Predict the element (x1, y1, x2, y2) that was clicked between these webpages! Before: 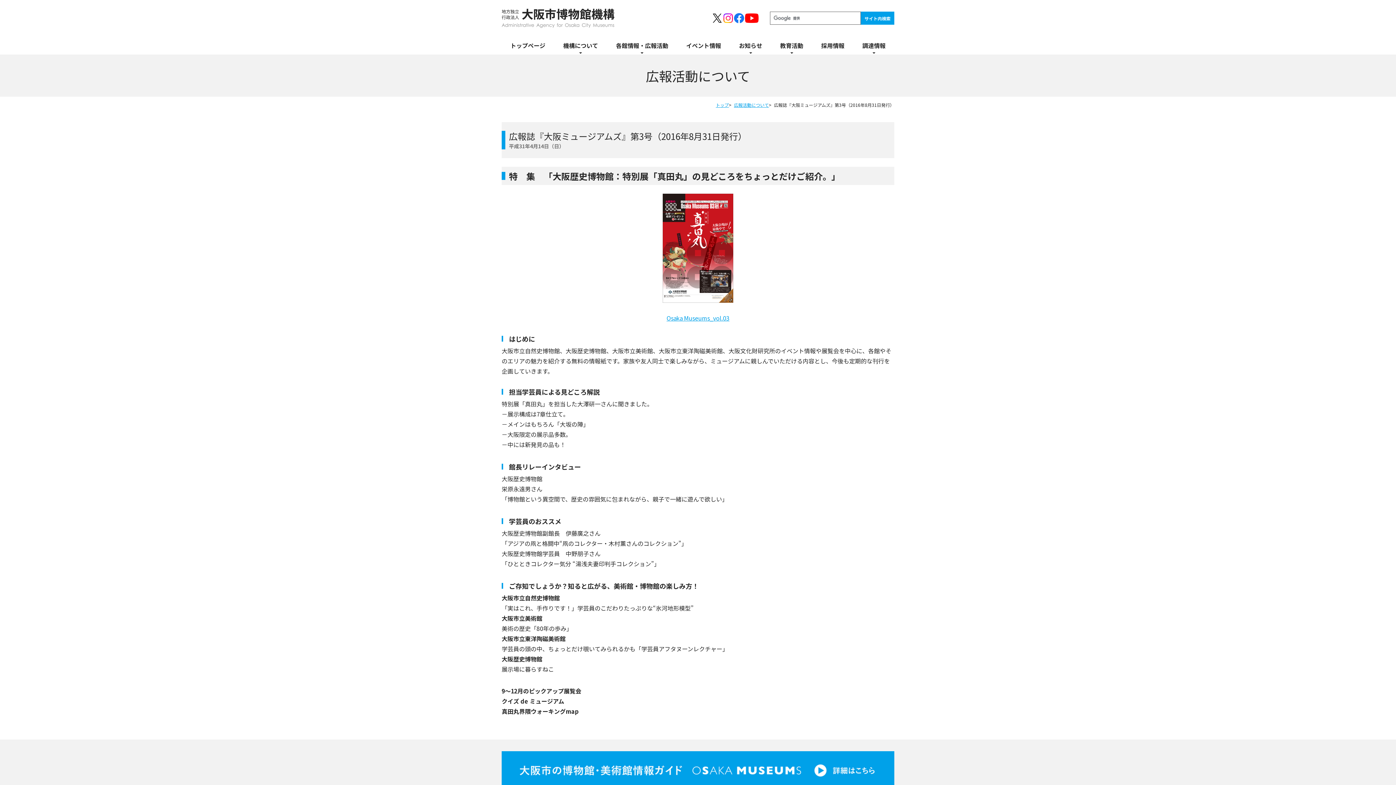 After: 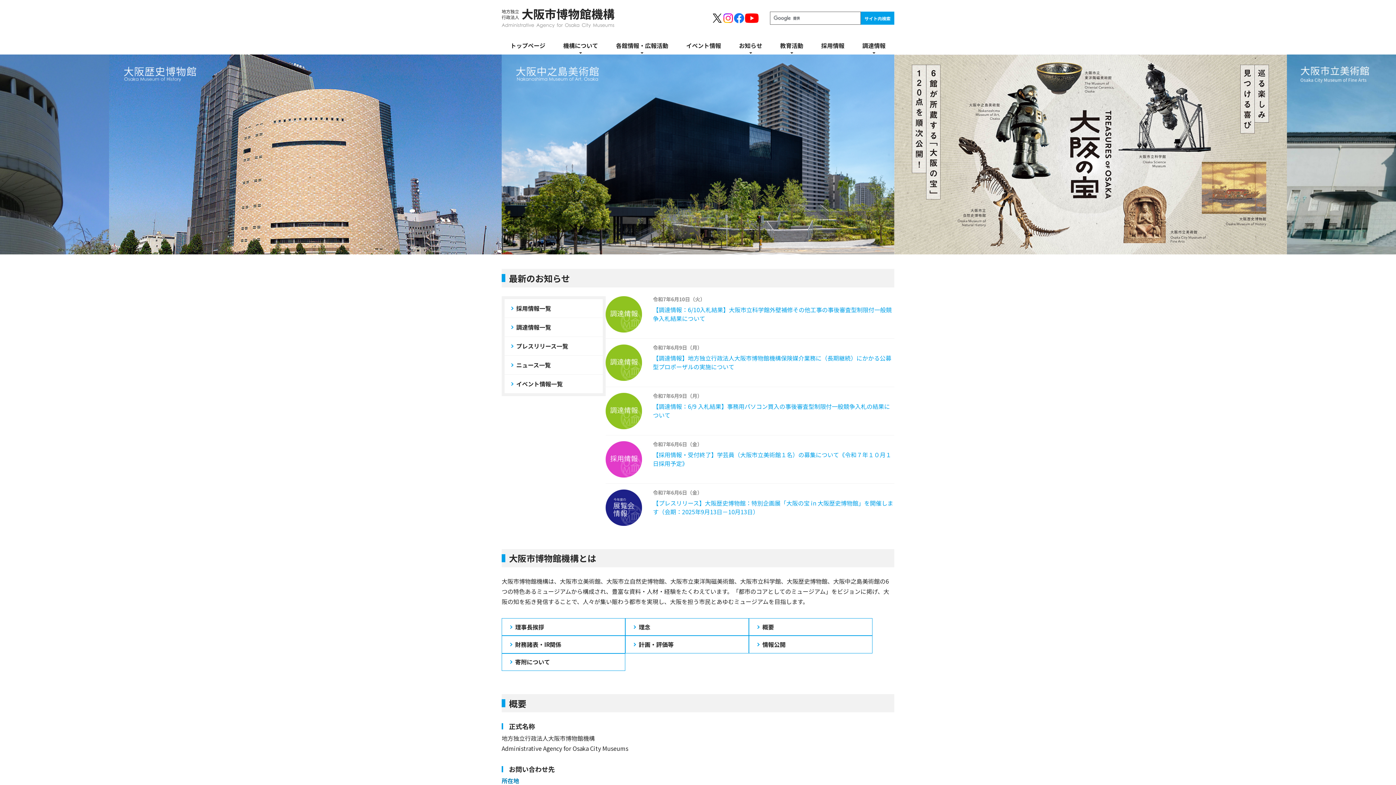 Action: bbox: (501, 8, 614, 27)